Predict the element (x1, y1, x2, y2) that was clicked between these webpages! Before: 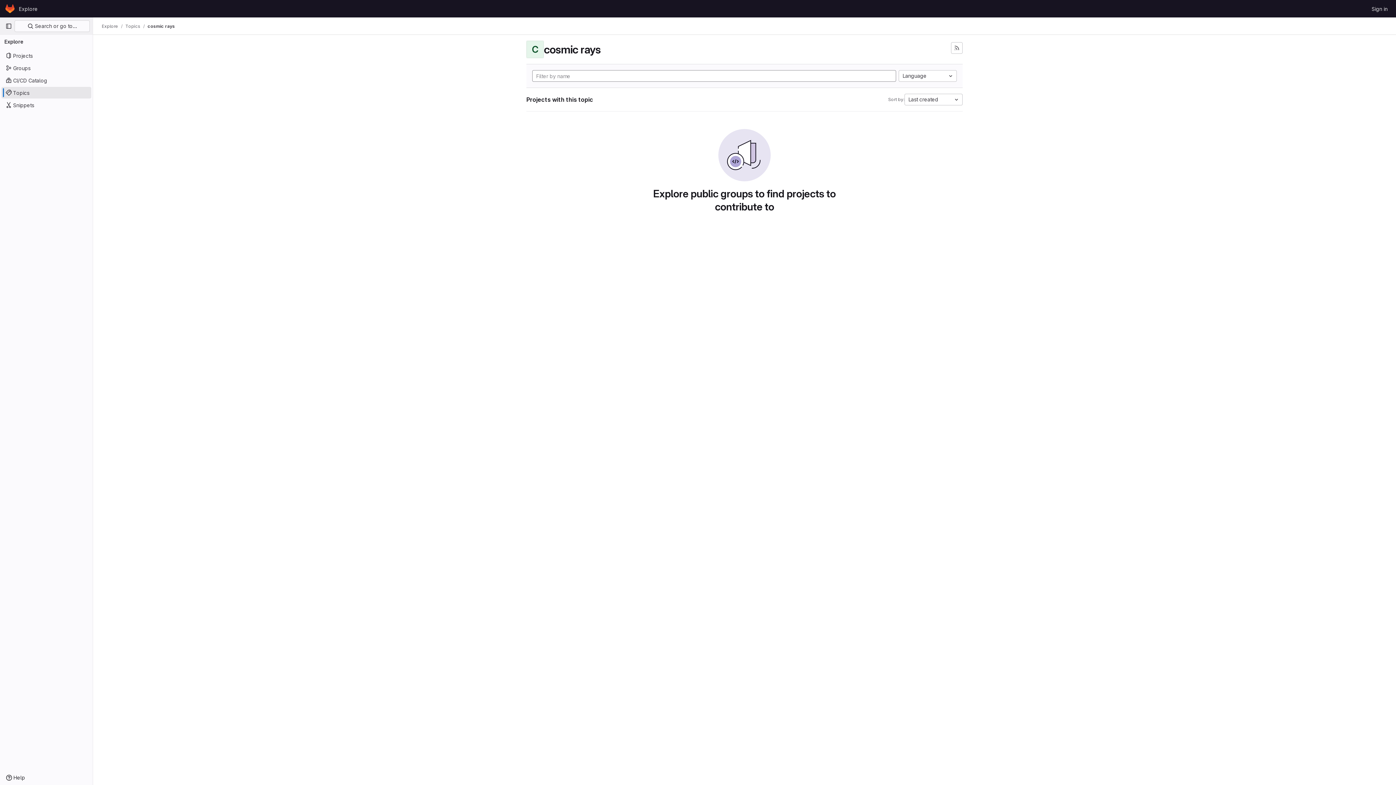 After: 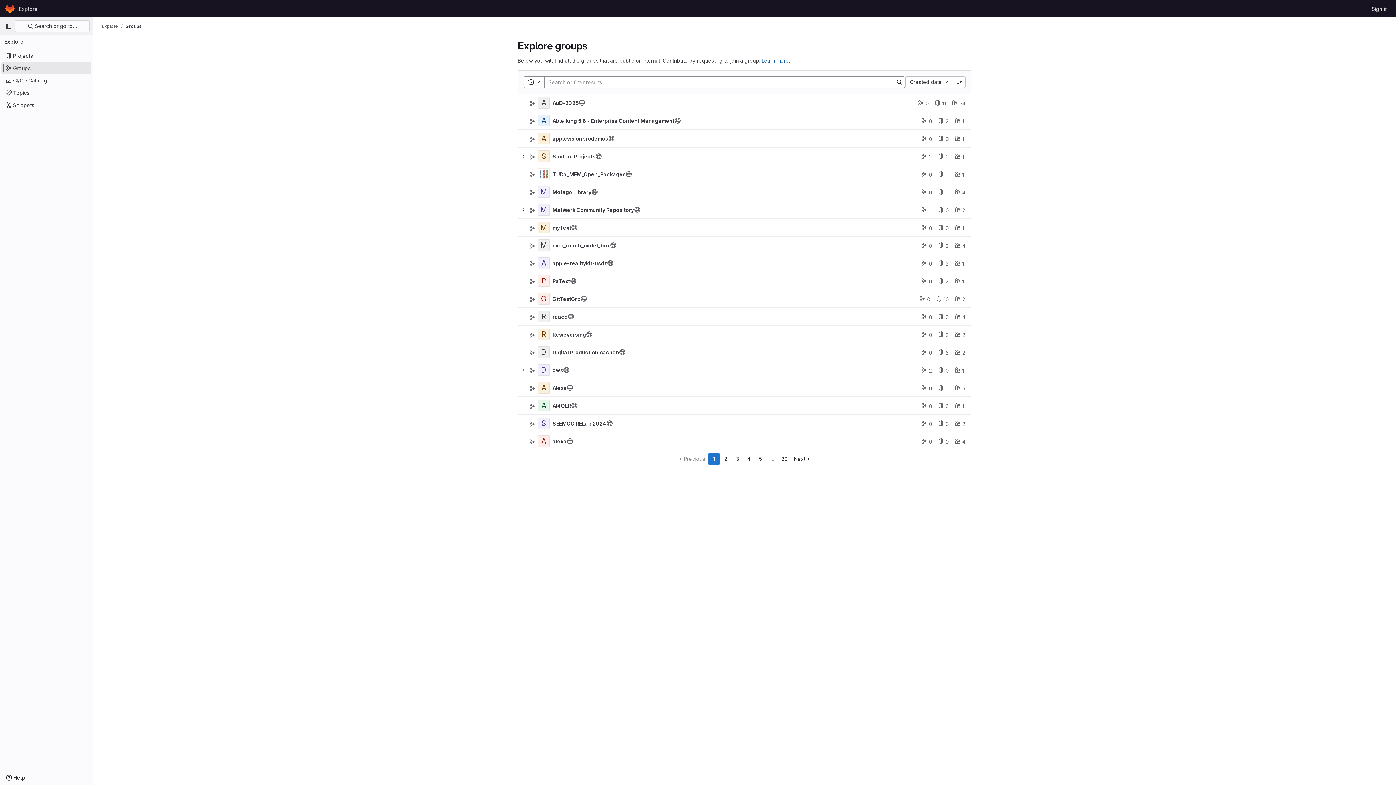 Action: label: Groups bbox: (1, 62, 91, 73)